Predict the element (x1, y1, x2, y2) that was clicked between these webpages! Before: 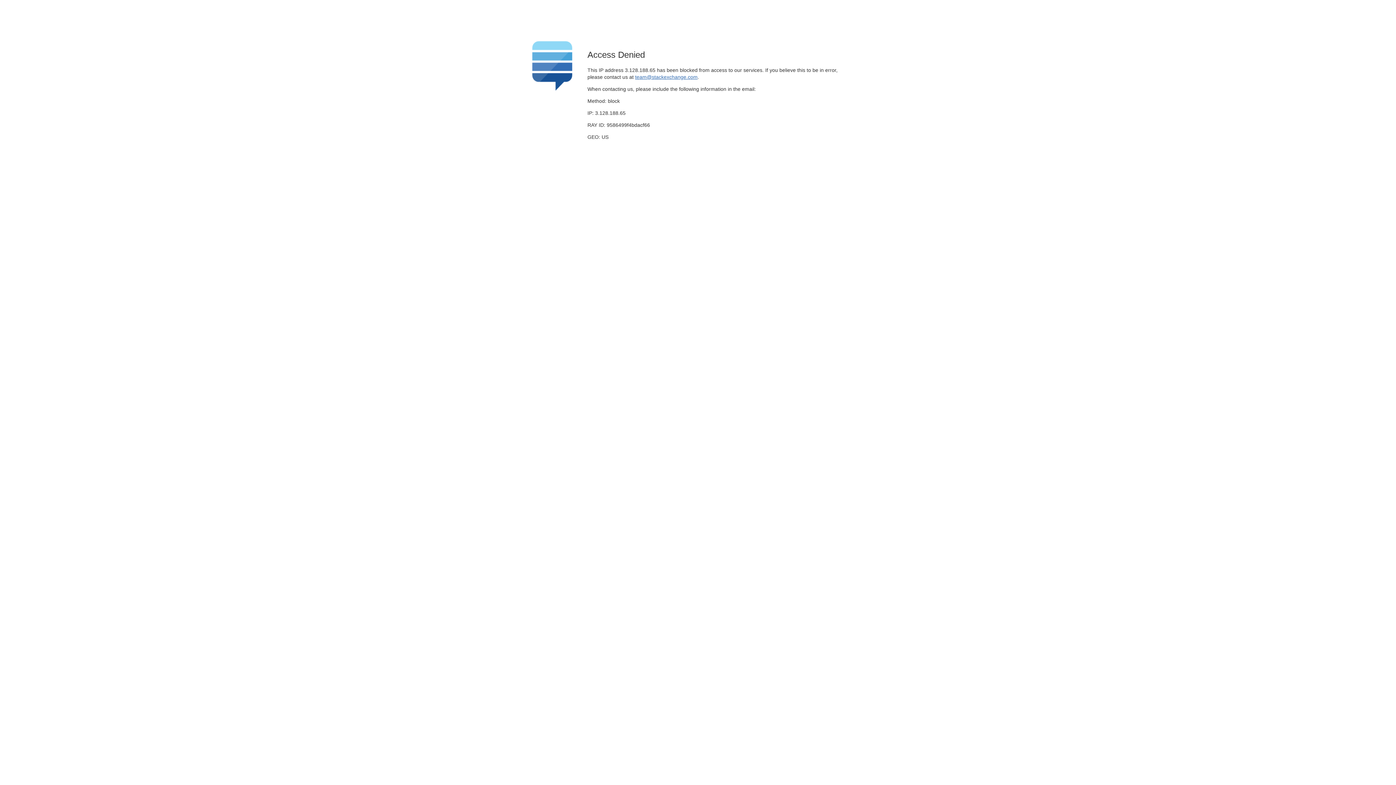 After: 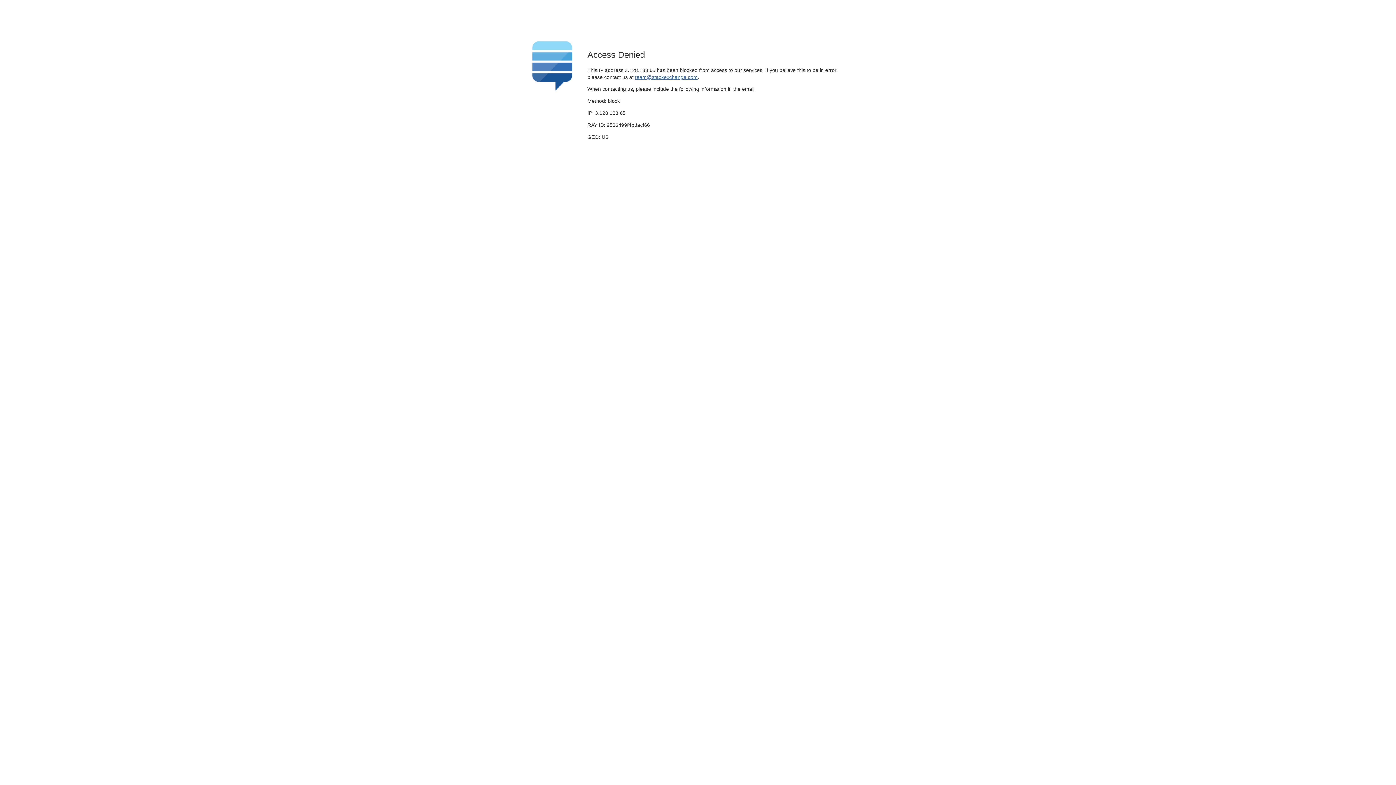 Action: bbox: (635, 74, 697, 79) label: team@stackexchange.com